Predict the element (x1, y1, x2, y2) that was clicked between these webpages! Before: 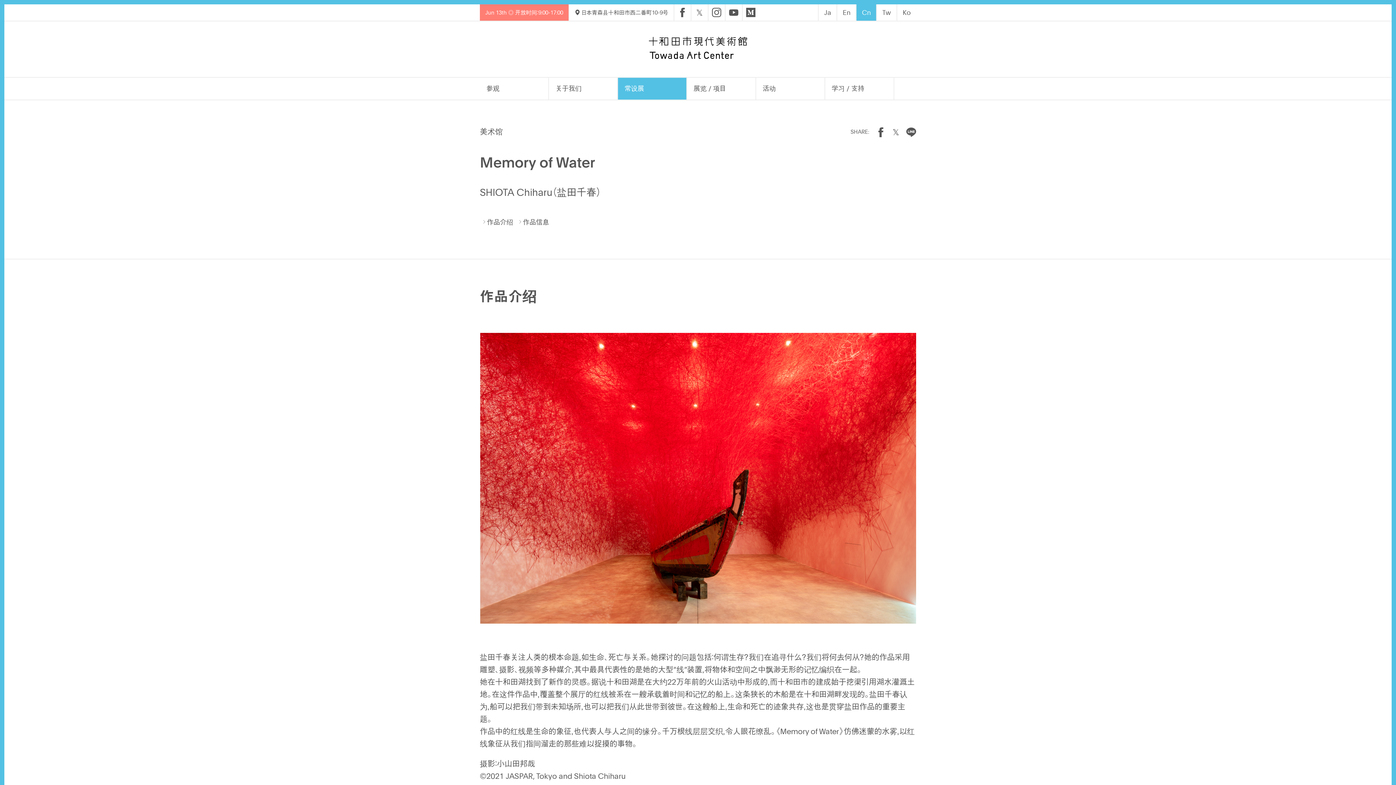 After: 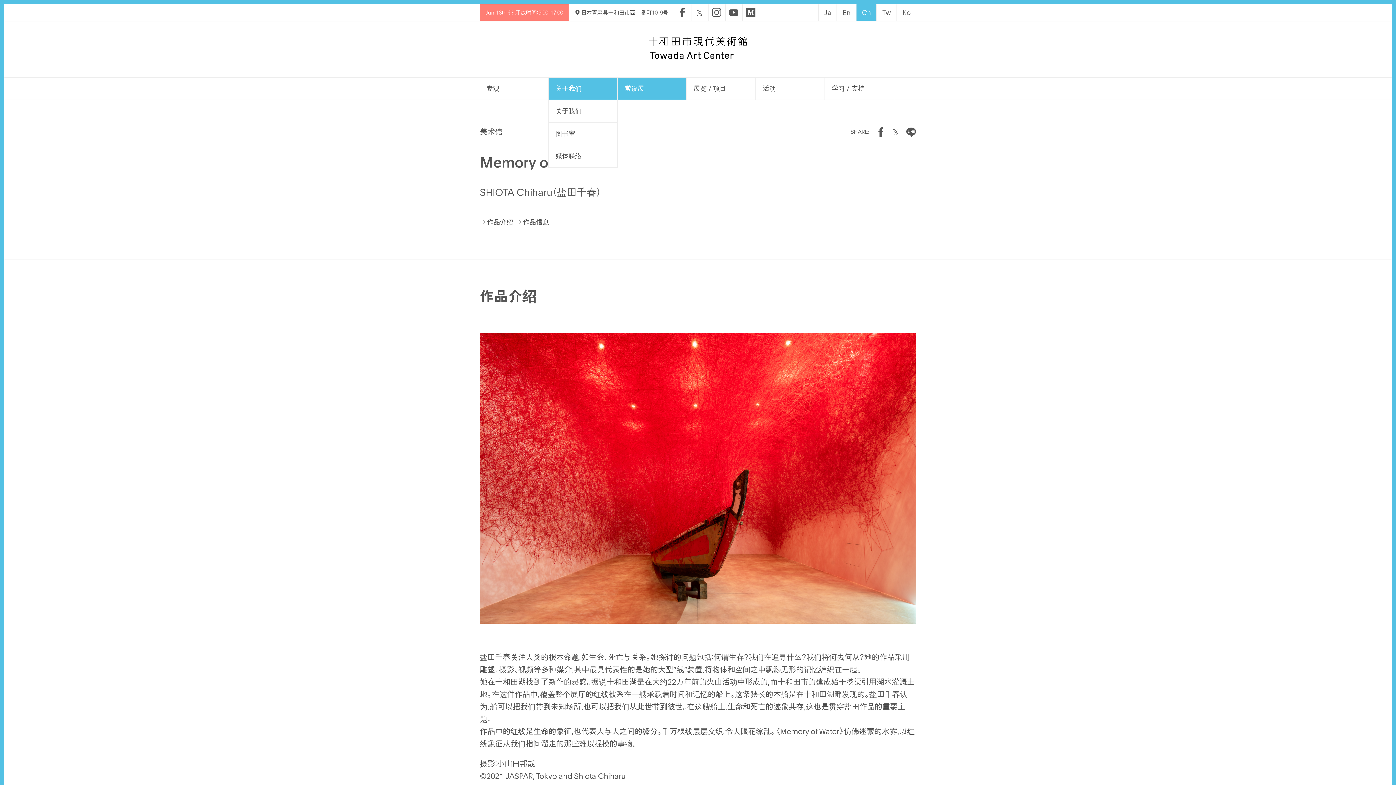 Action: label: 关于我们 bbox: (549, 77, 617, 99)